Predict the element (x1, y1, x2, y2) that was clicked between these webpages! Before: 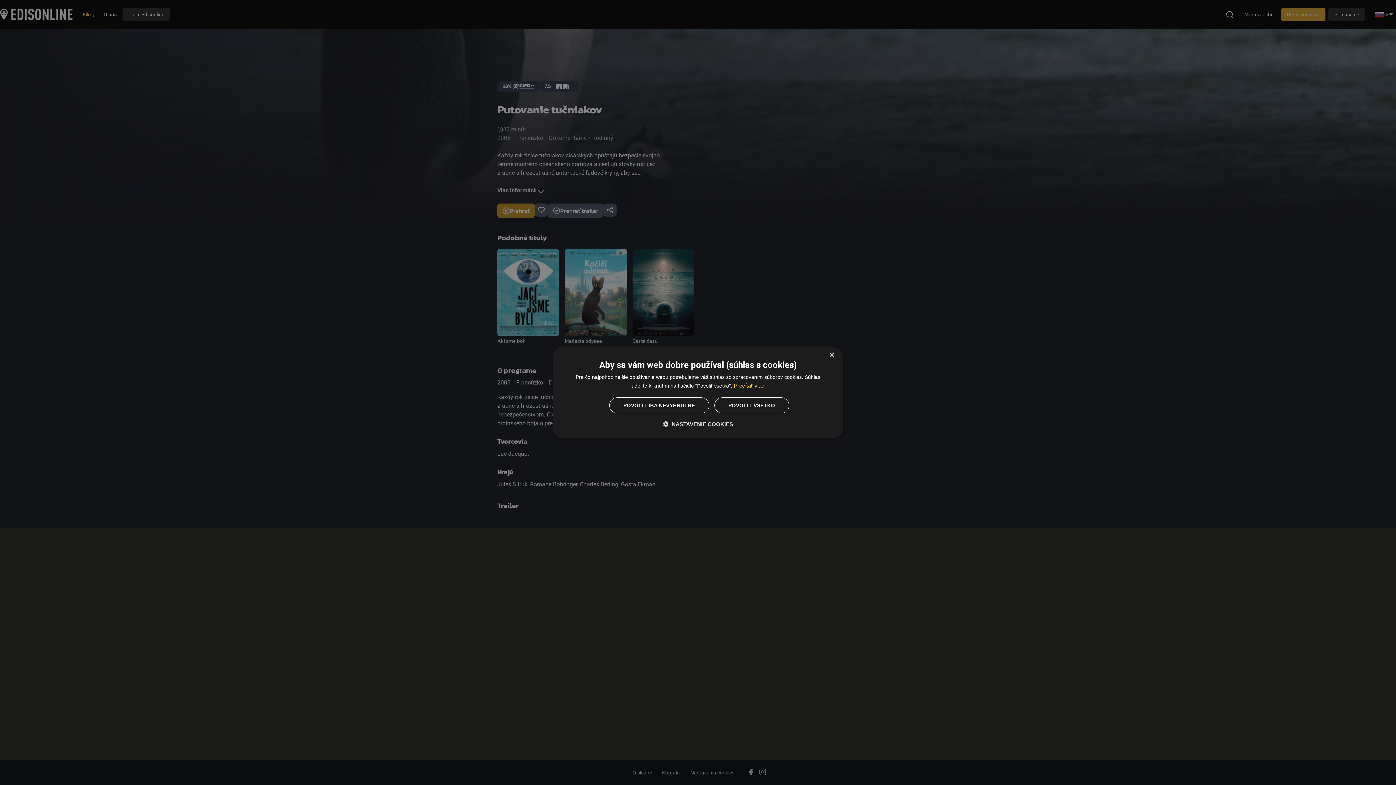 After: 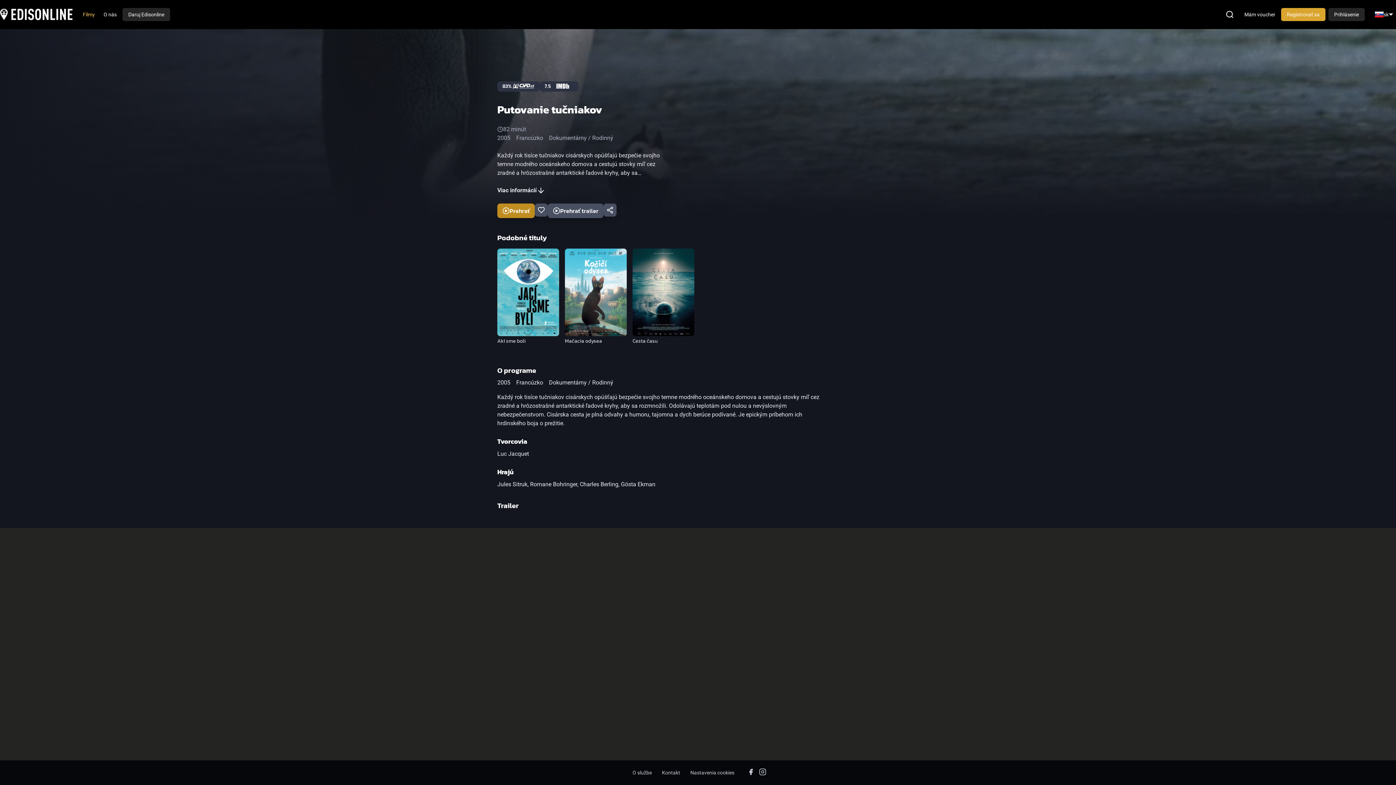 Action: label: POVOLIŤ IBA NEVYHNUTNÉ bbox: (609, 397, 709, 413)